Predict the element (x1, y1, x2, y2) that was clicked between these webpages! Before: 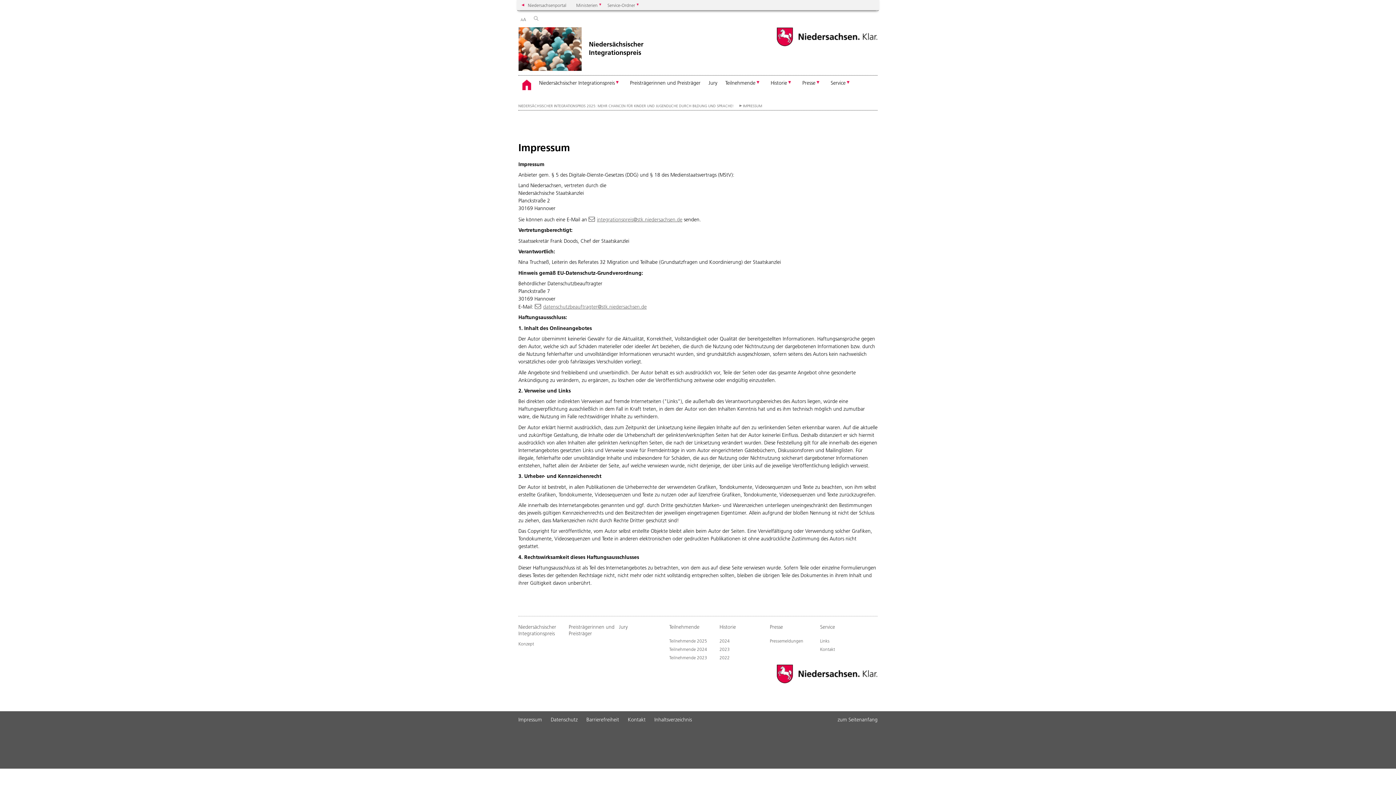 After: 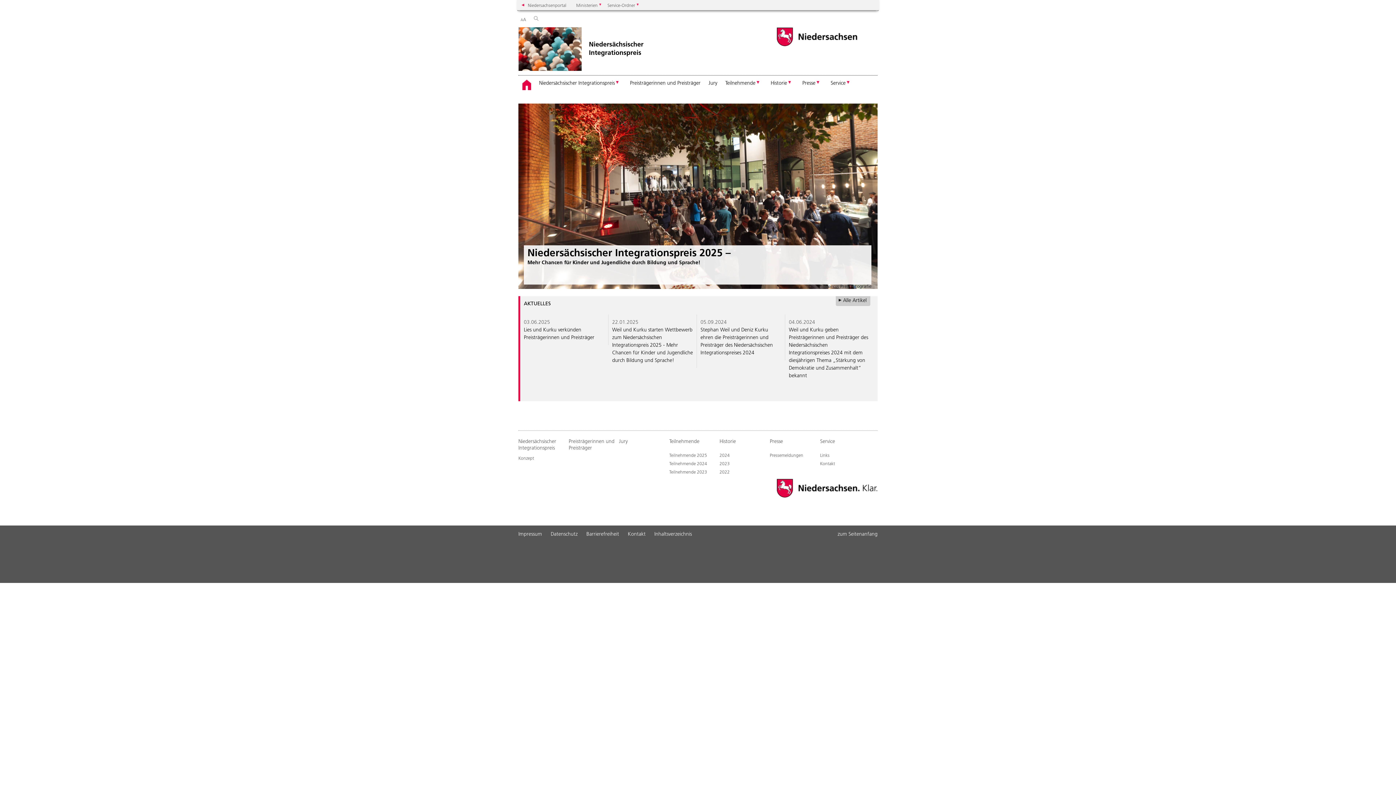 Action: bbox: (518, 27, 643, 75) label: Niedersächsischer
Integrationspreis